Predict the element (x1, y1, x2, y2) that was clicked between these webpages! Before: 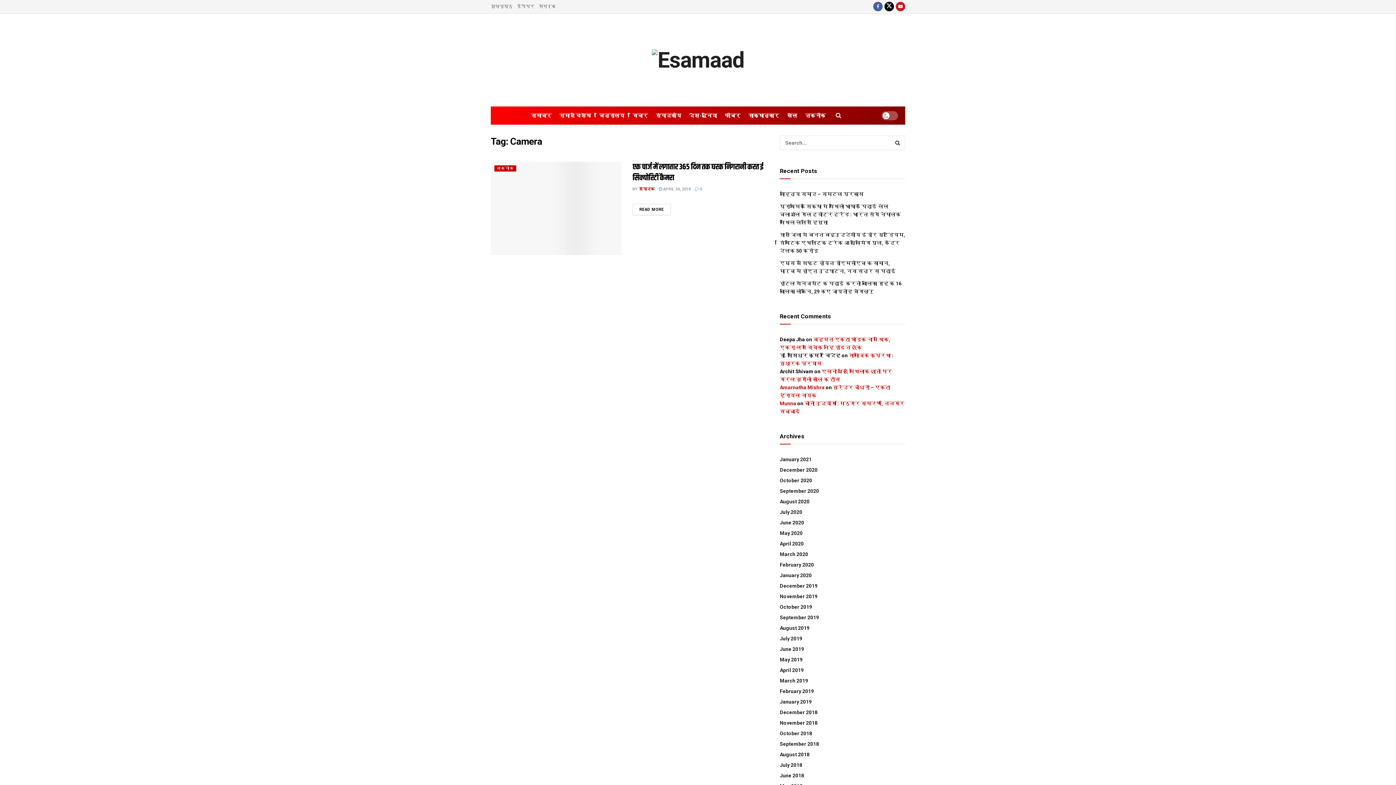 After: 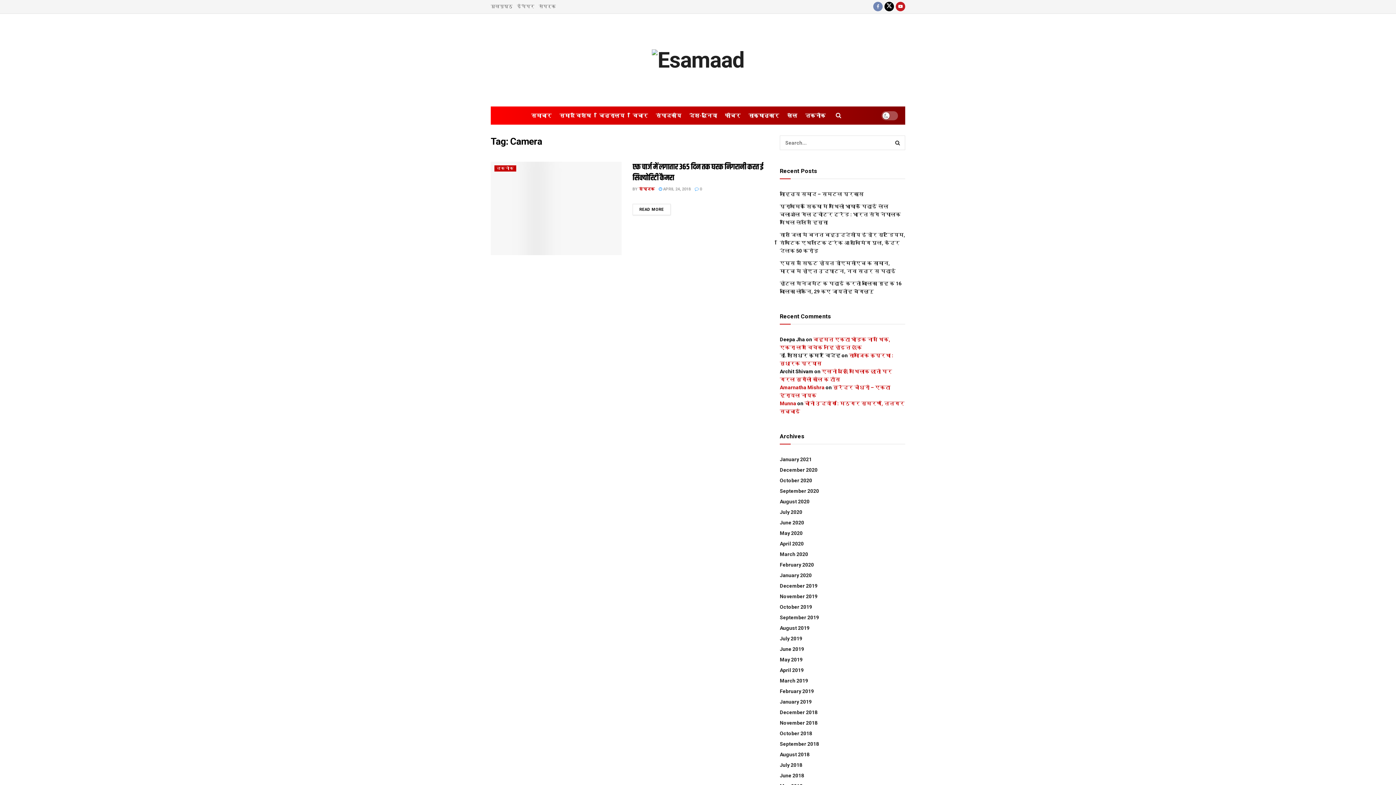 Action: bbox: (873, 0, 882, 13)